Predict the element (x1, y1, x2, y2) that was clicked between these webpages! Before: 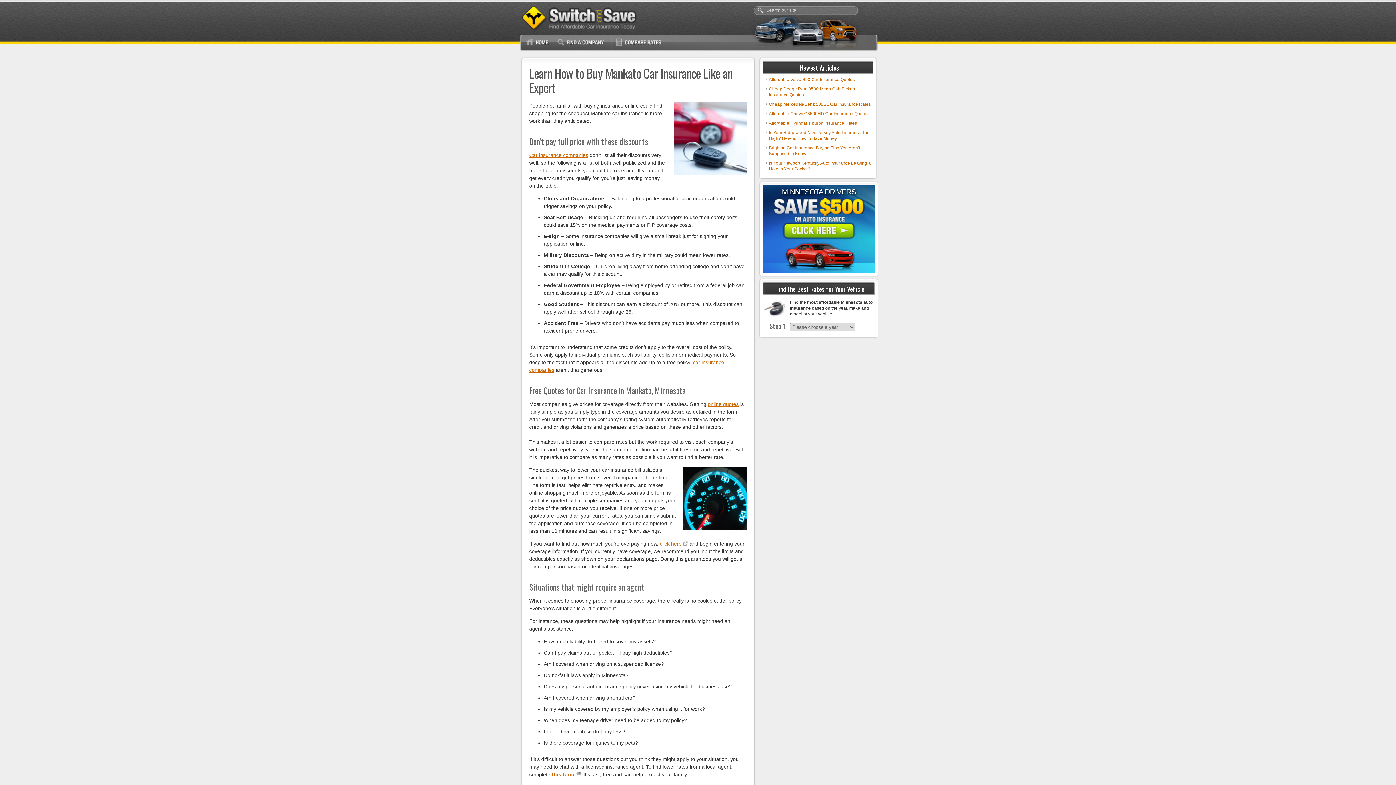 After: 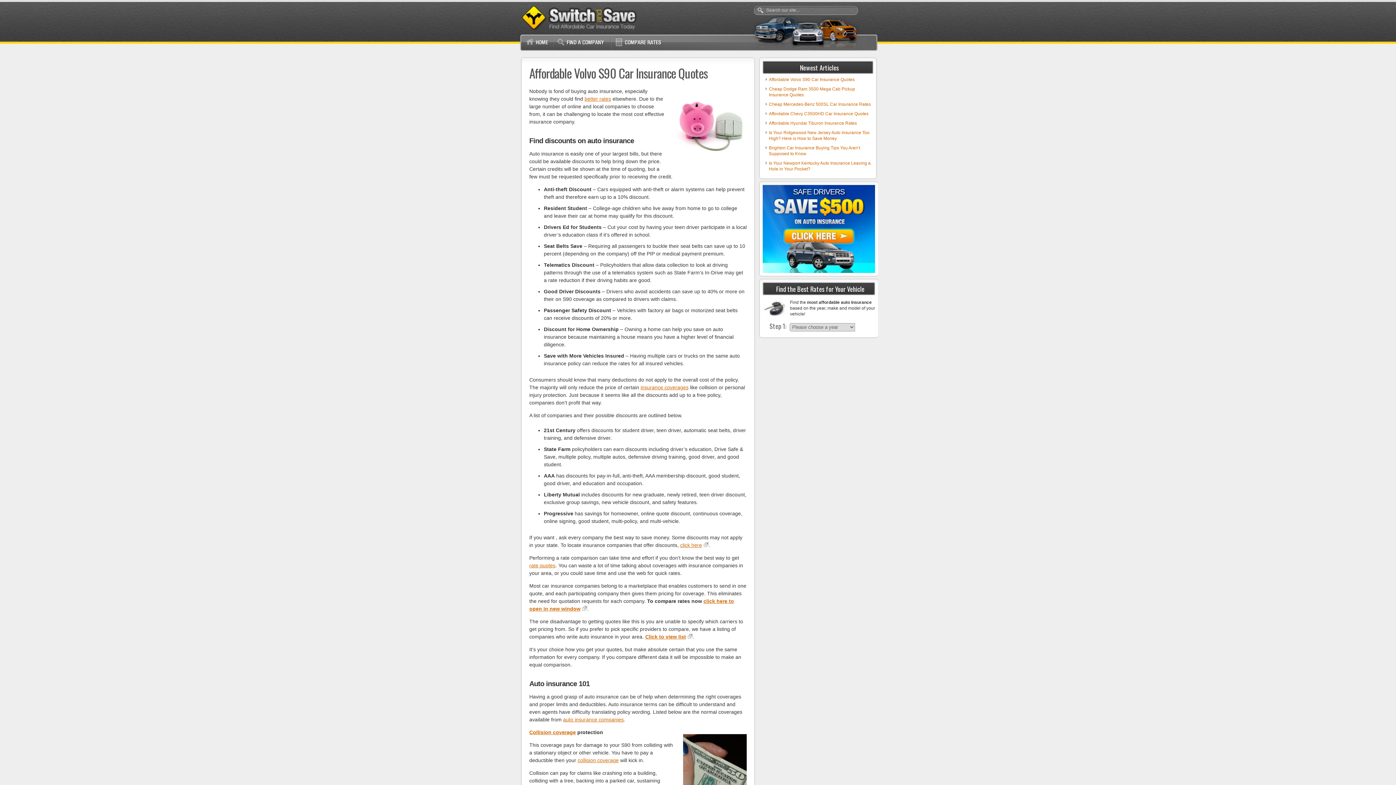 Action: bbox: (769, 77, 854, 82) label: Affordable Volvo S90 Car Insurance Quotes